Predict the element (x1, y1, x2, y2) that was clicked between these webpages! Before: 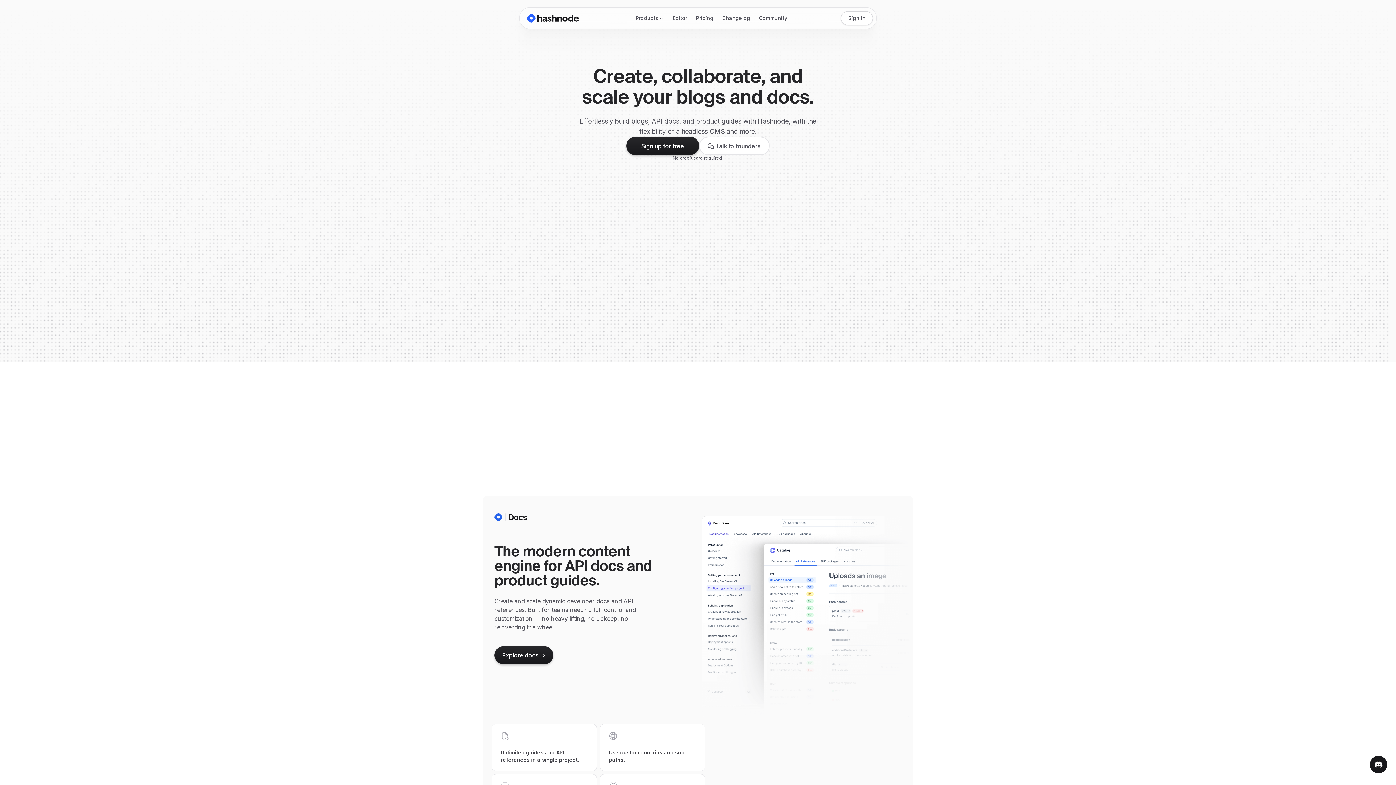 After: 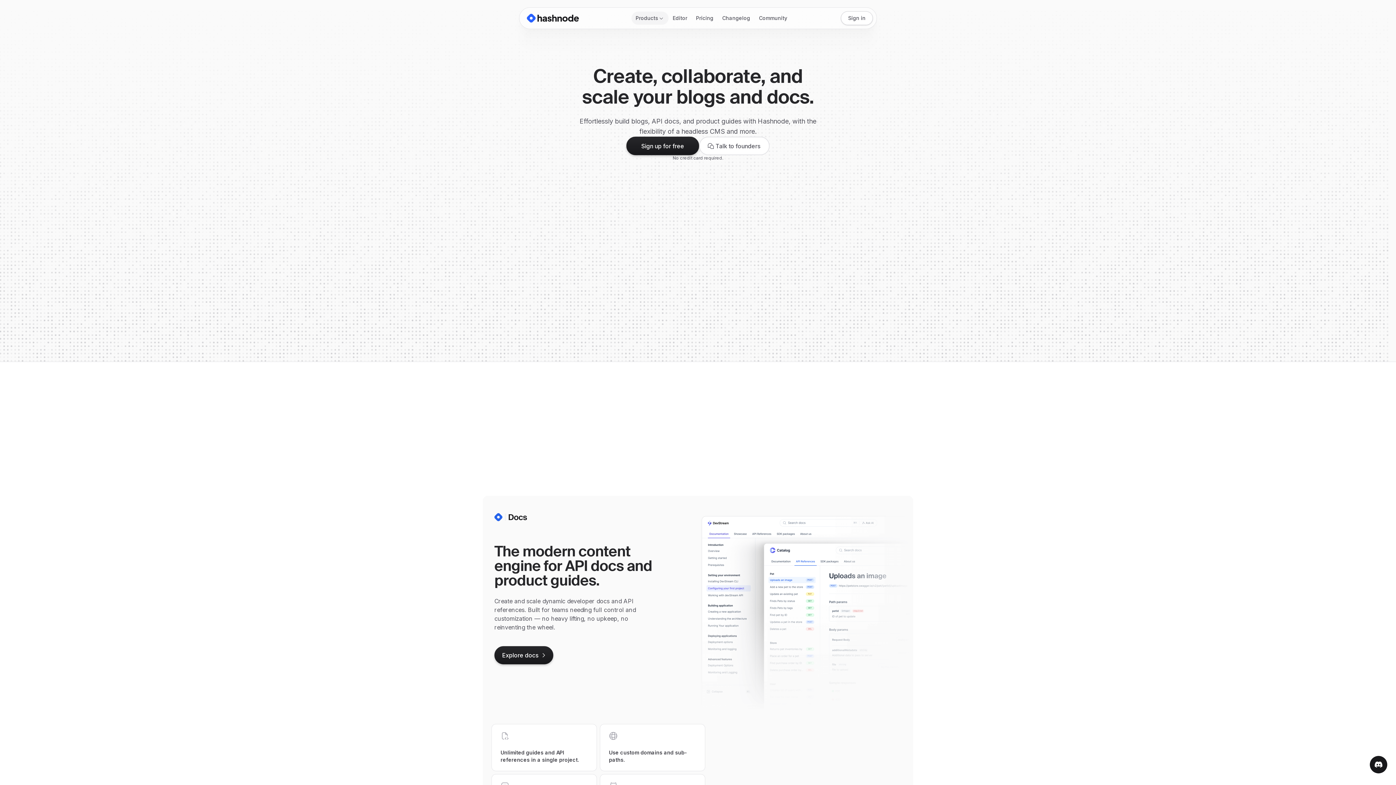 Action: bbox: (631, 11, 668, 24) label: Products